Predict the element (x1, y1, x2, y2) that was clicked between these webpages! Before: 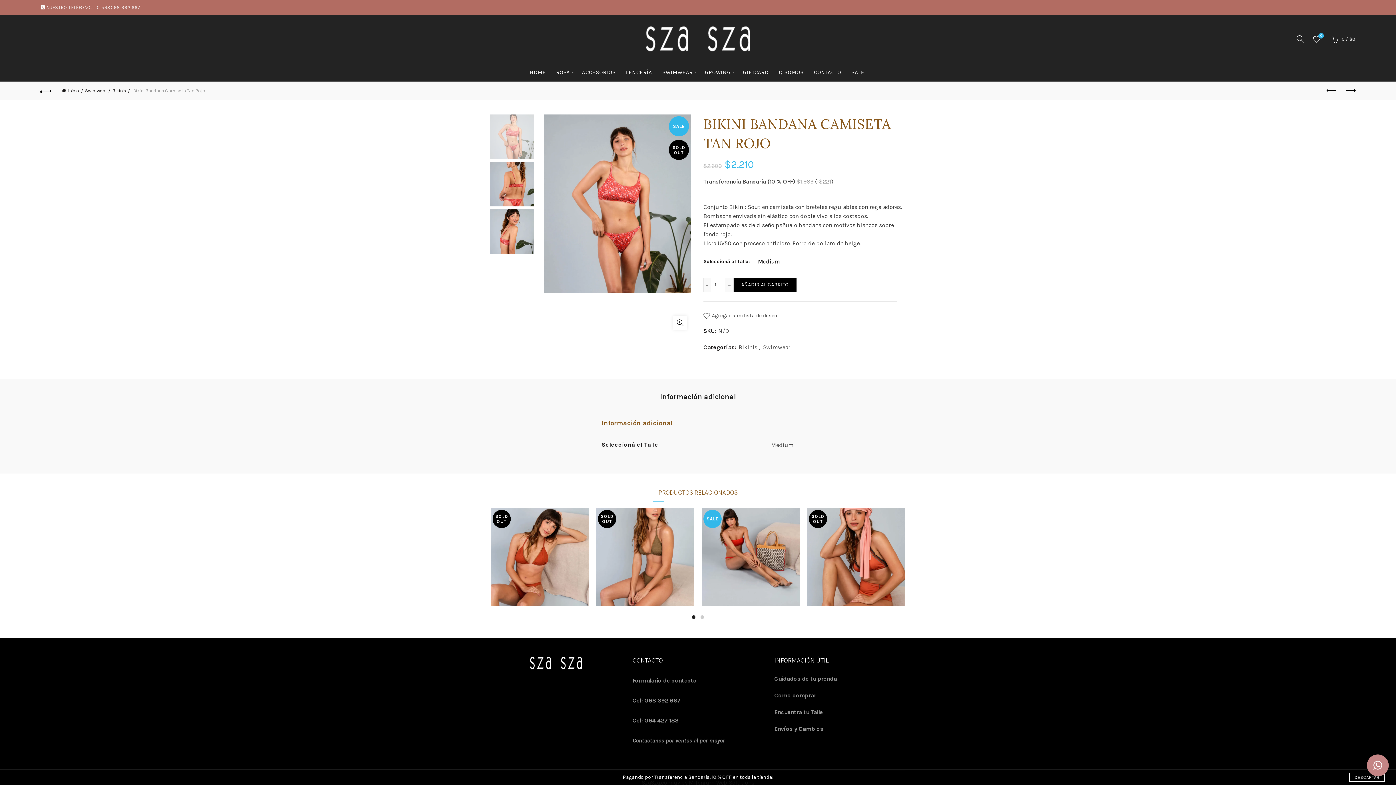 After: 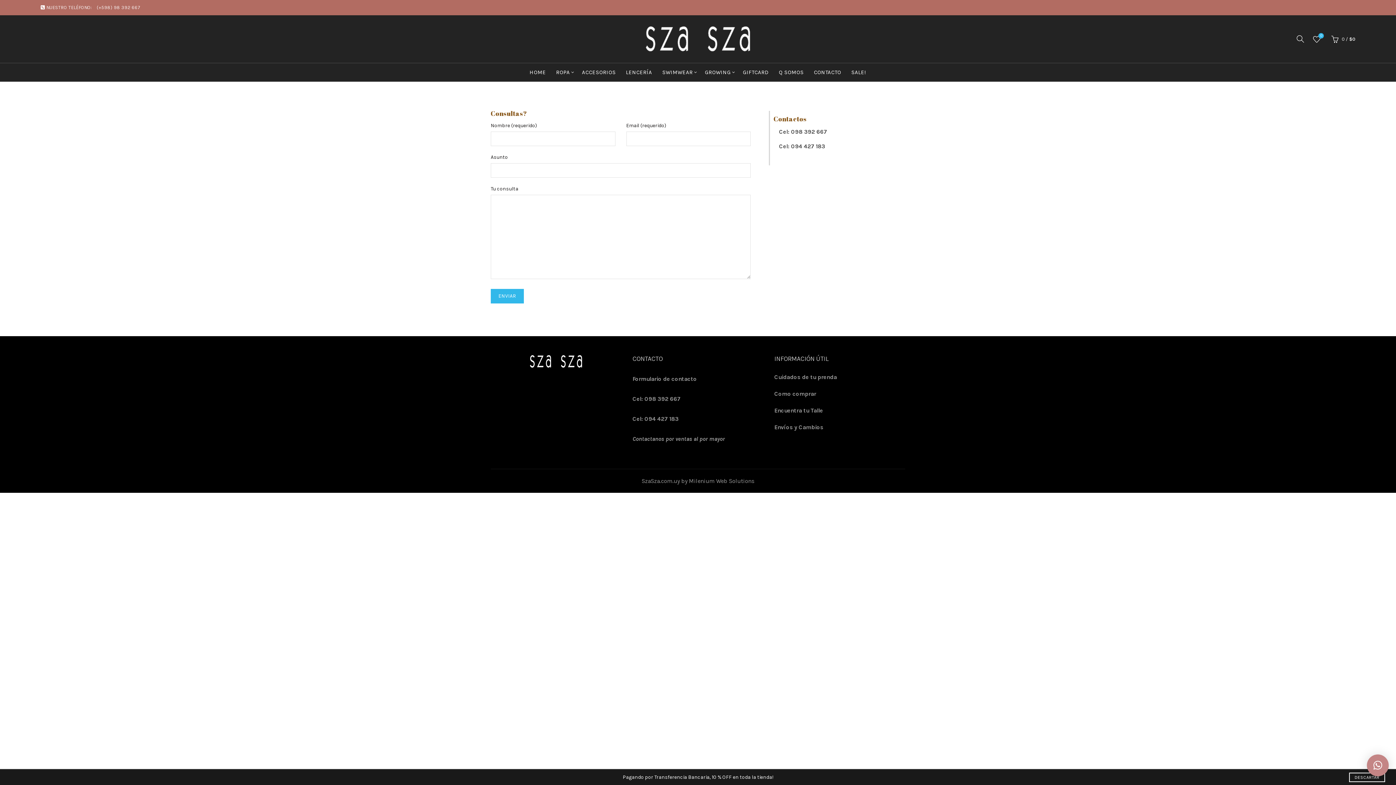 Action: bbox: (809, 63, 846, 81) label: CONTACTO